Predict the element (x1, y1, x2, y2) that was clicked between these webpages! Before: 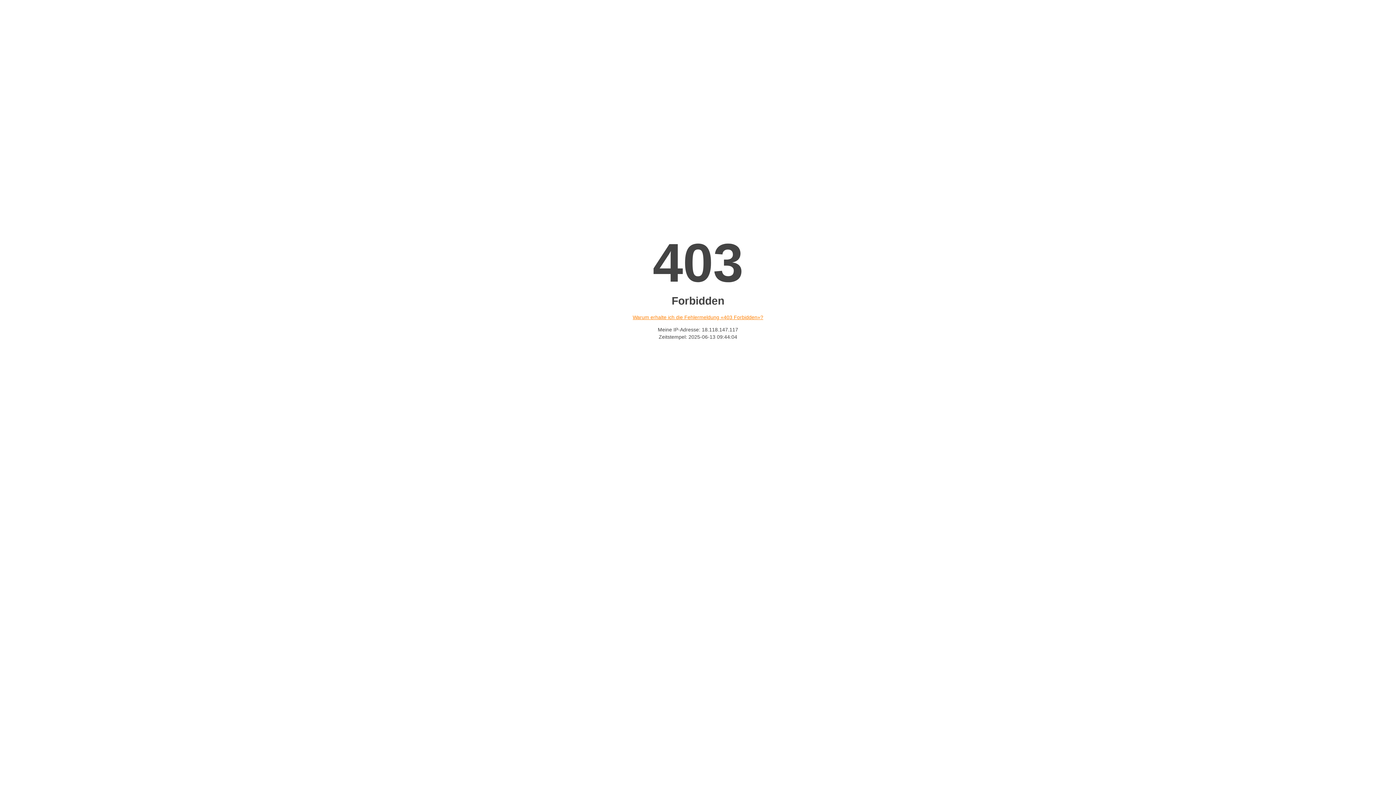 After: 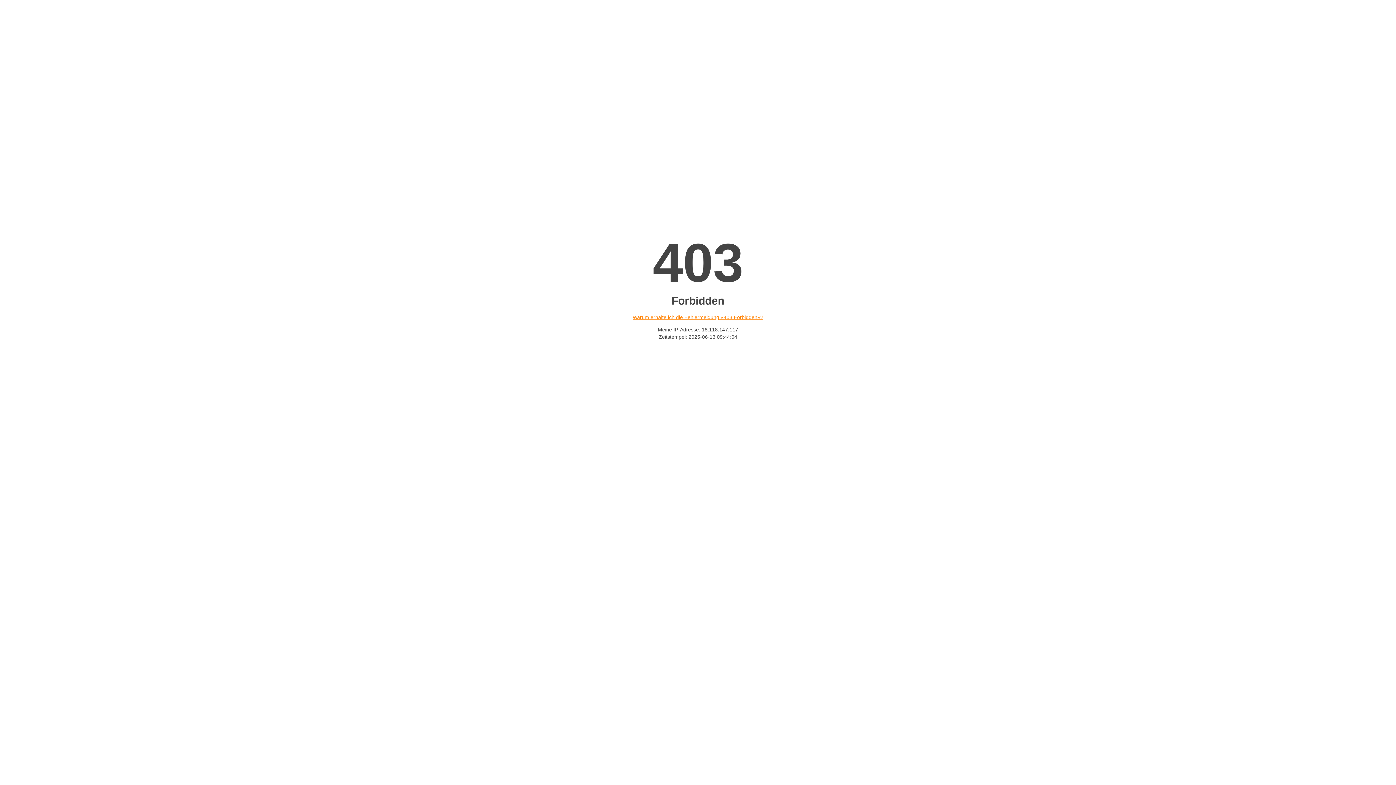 Action: bbox: (632, 314, 763, 320) label: Warum erhalte ich die Fehlermeldung «403 Forbidden»?